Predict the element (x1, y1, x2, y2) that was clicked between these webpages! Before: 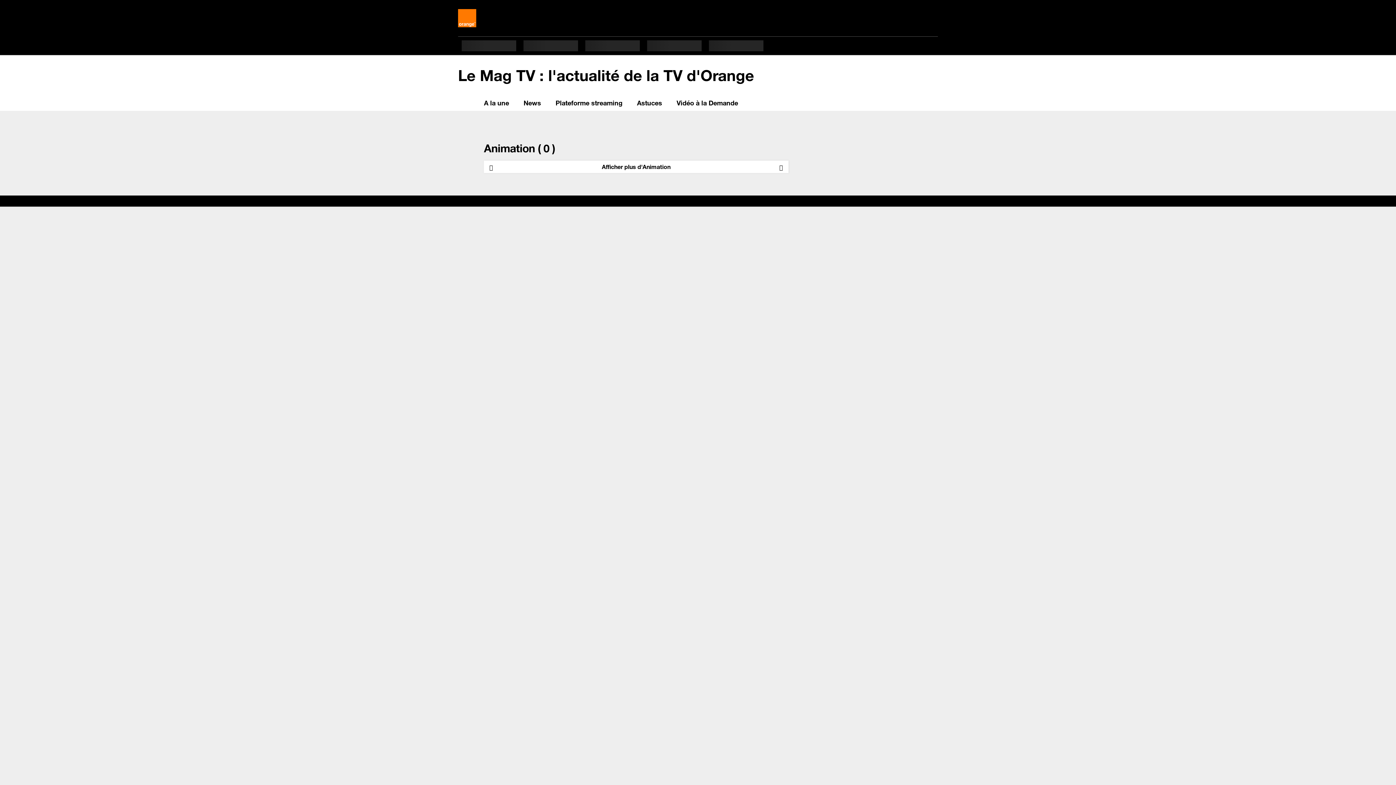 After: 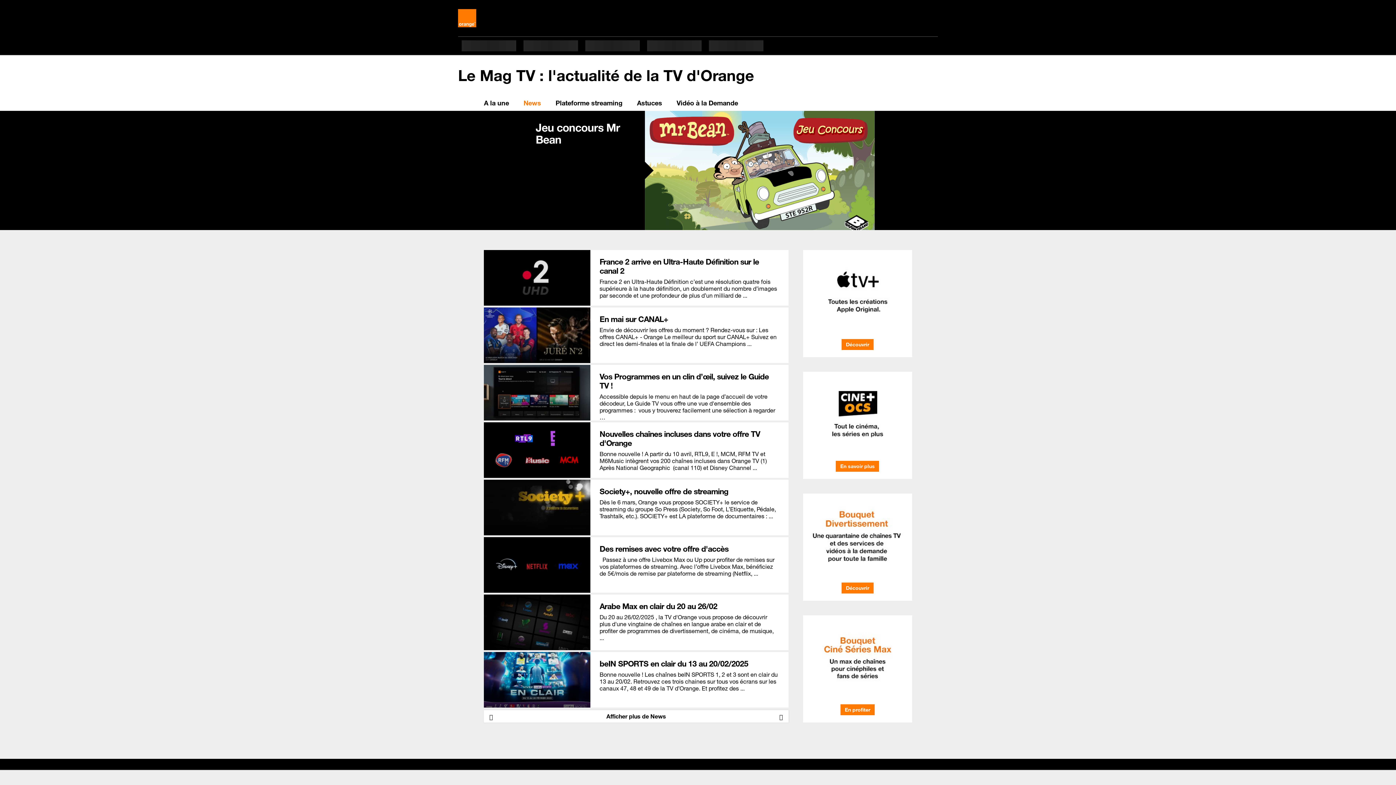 Action: bbox: (523, 95, 541, 110) label: News